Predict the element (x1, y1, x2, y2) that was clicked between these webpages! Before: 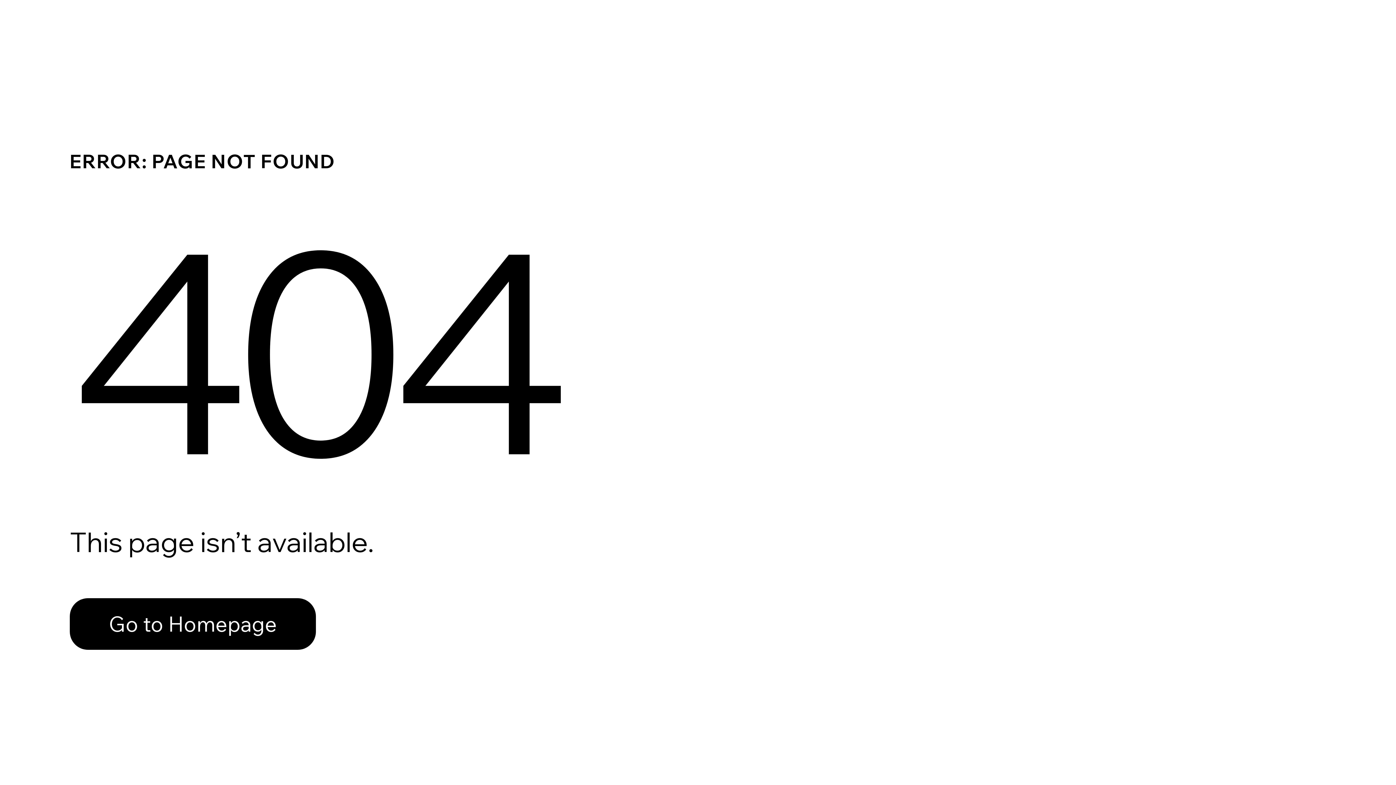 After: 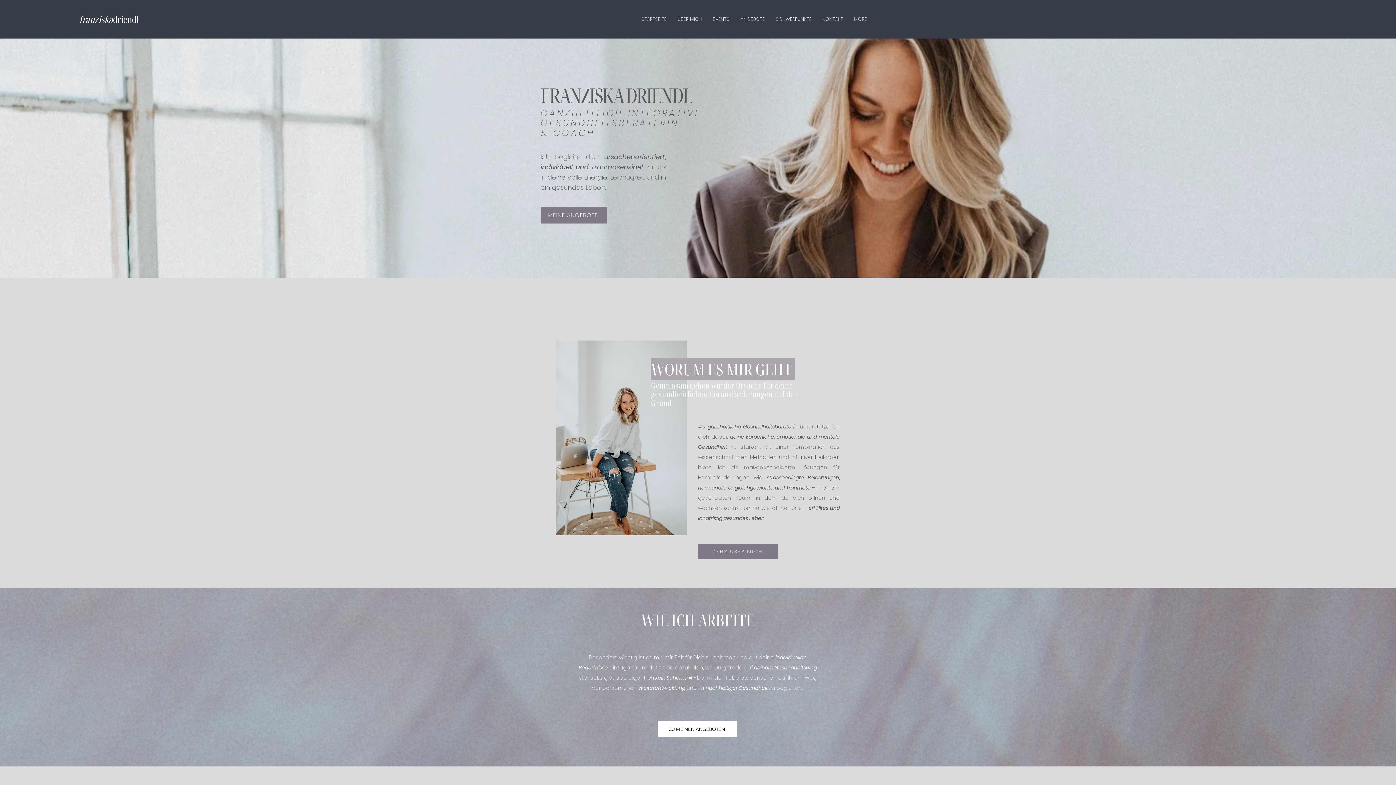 Action: label: Go to Homepage bbox: (69, 582, 768, 659)